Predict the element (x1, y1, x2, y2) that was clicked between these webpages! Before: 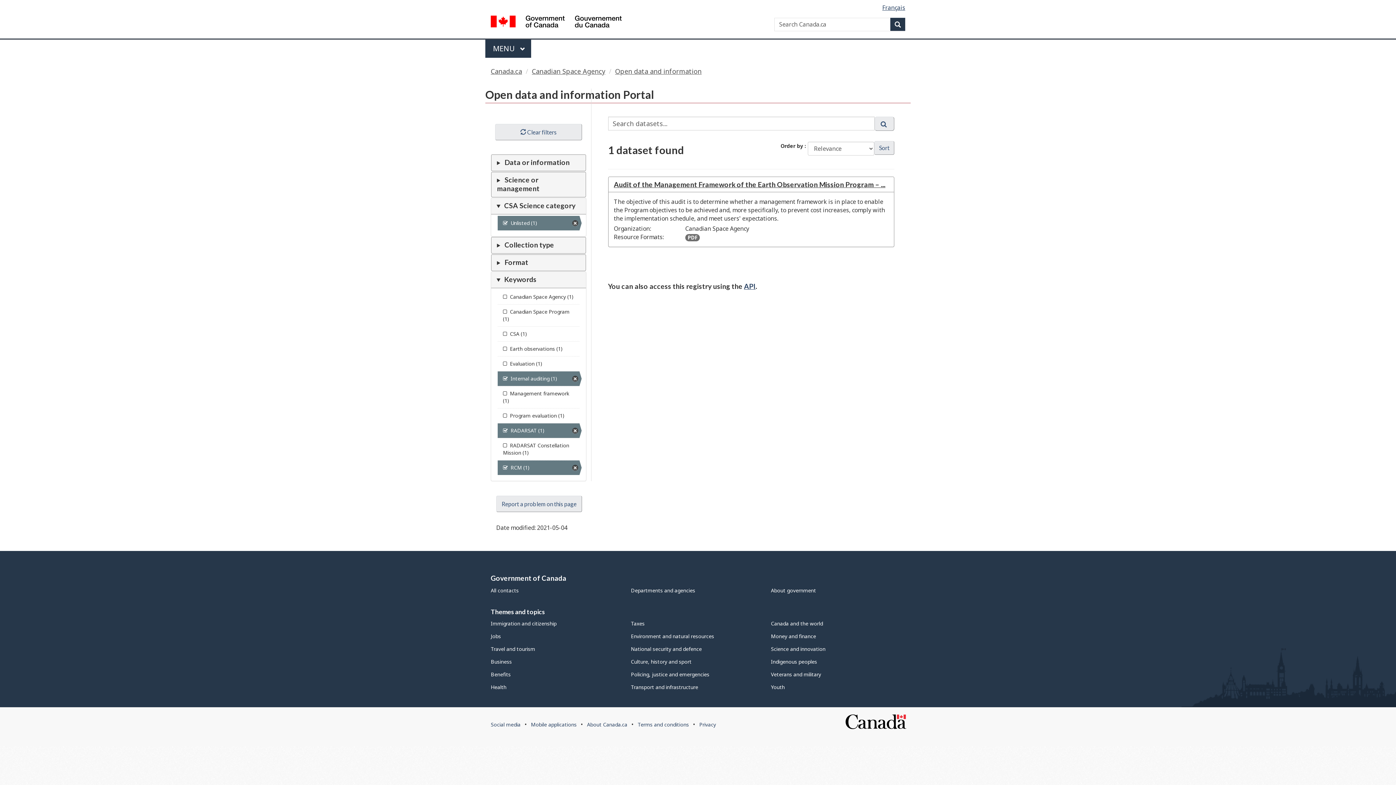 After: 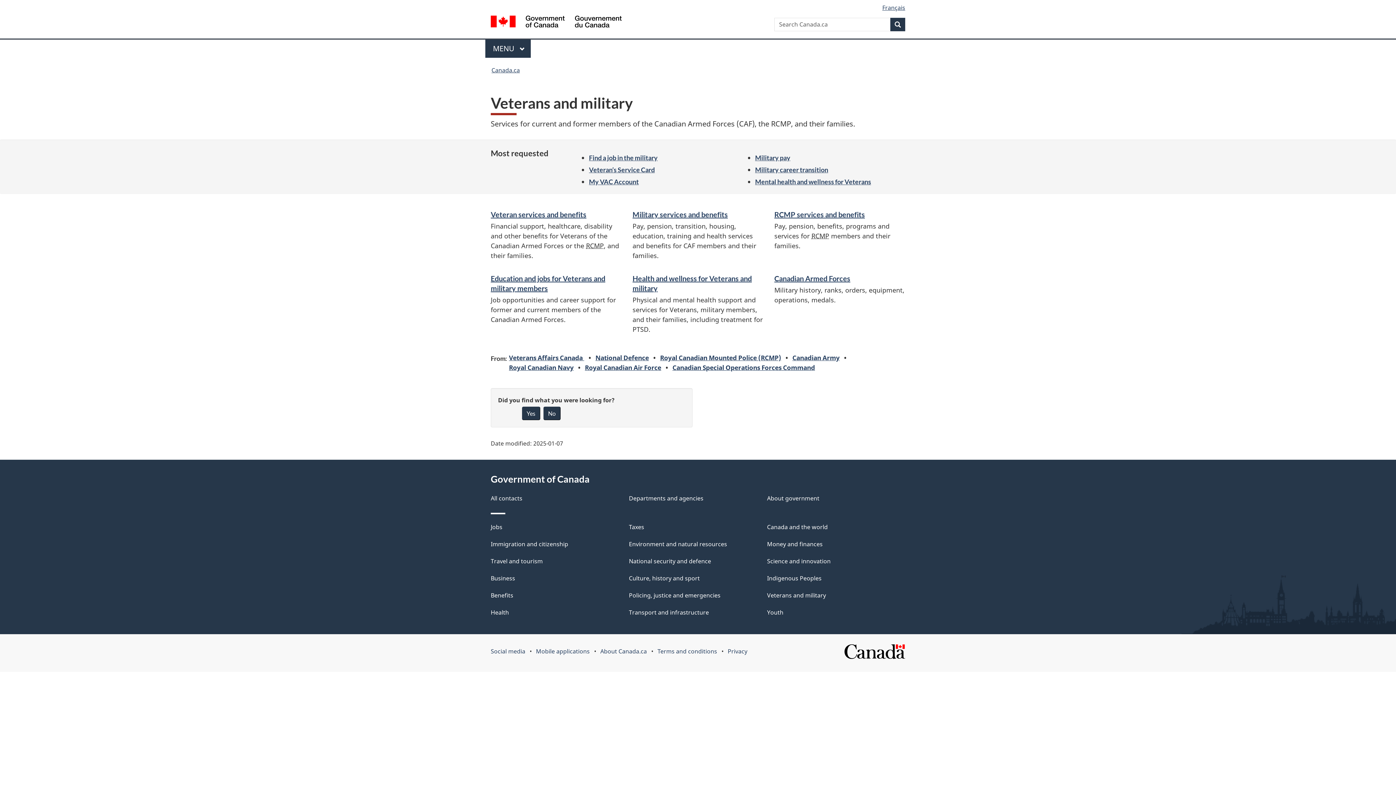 Action: bbox: (771, 671, 821, 678) label: Veterans and military